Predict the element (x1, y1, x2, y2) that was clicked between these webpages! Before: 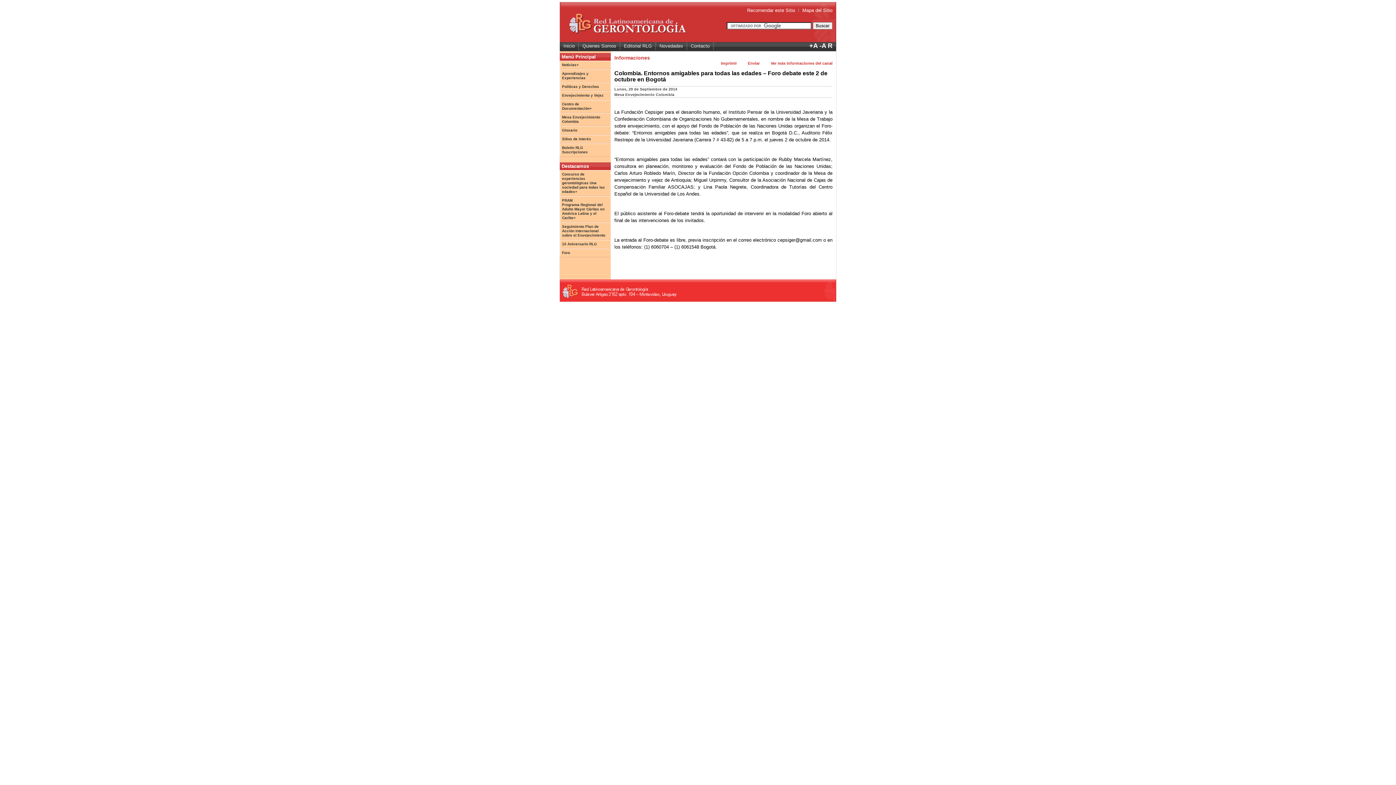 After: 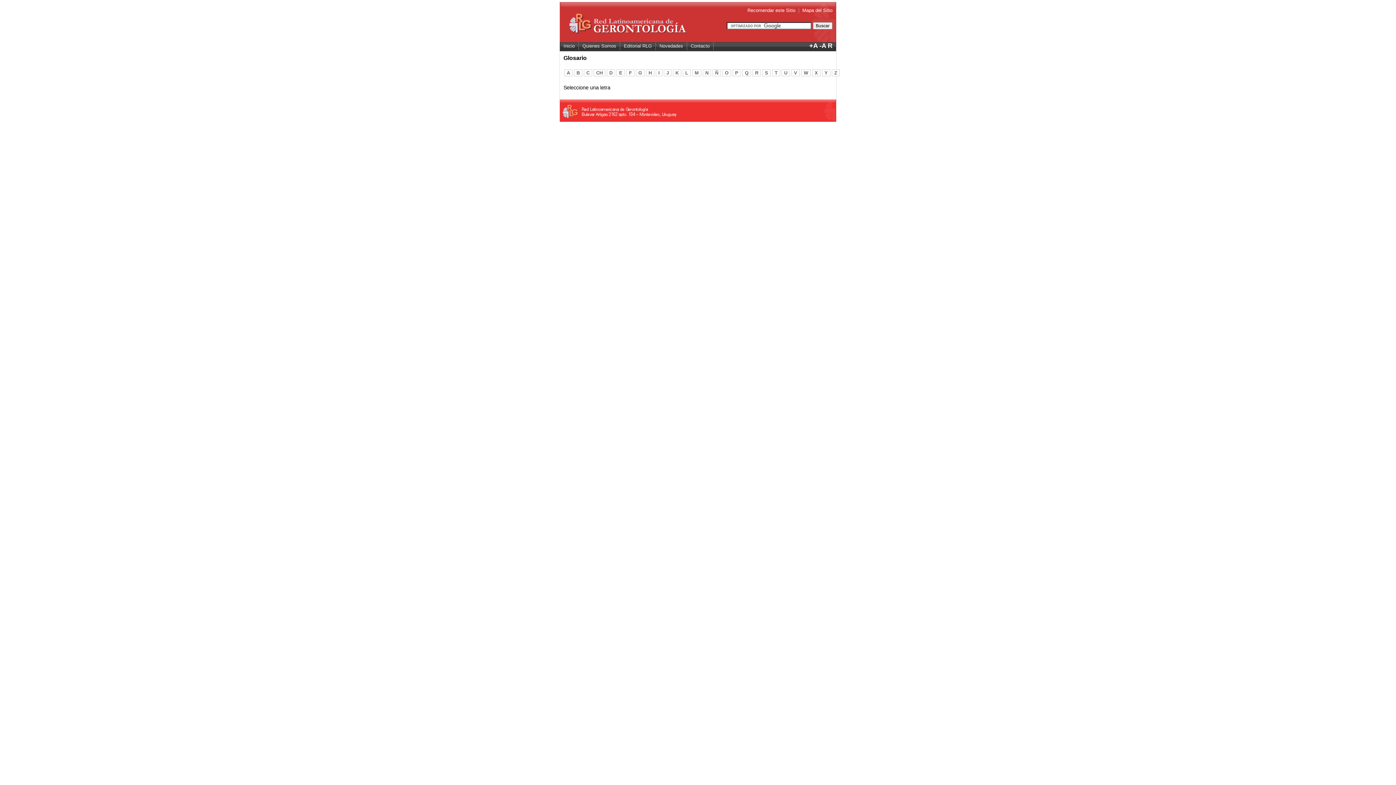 Action: label: Glosario bbox: (560, 126, 610, 134)